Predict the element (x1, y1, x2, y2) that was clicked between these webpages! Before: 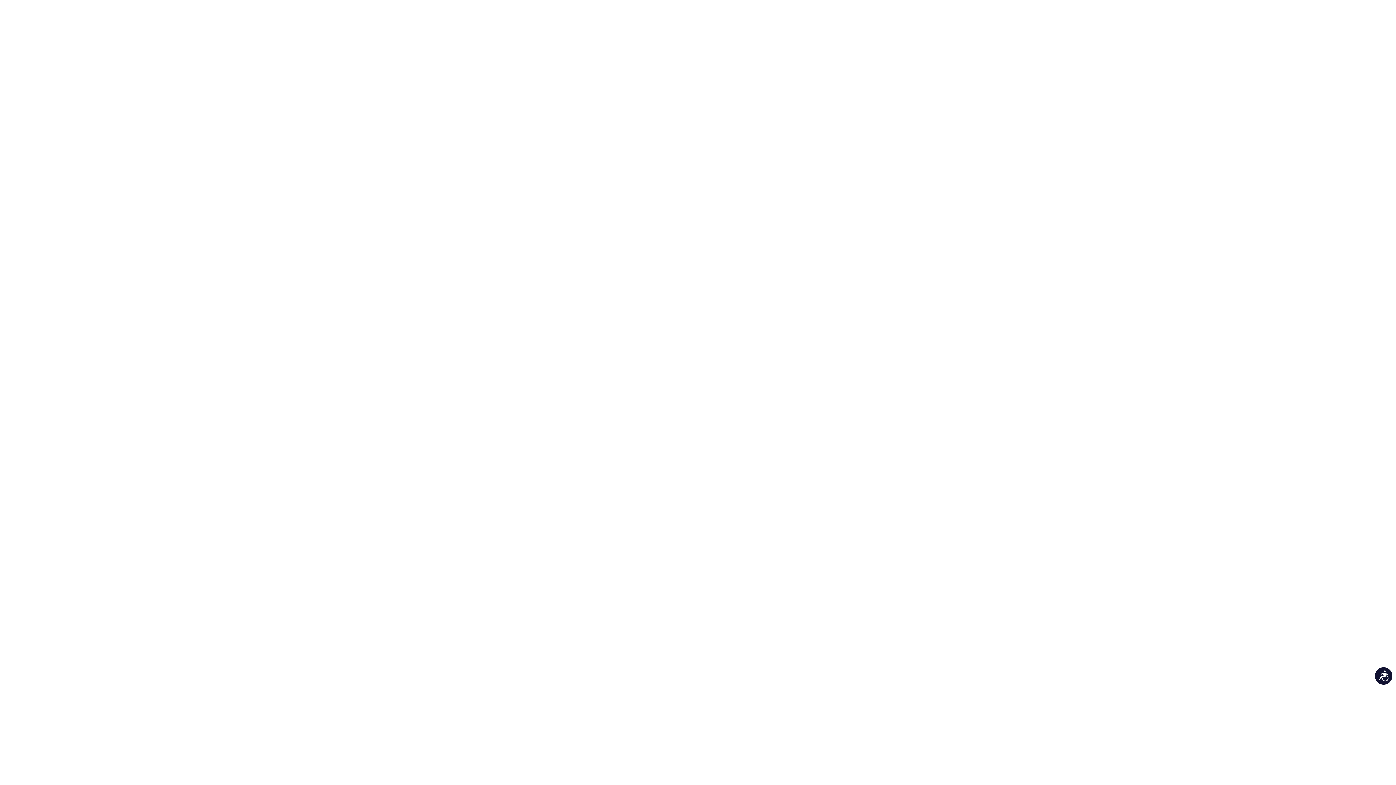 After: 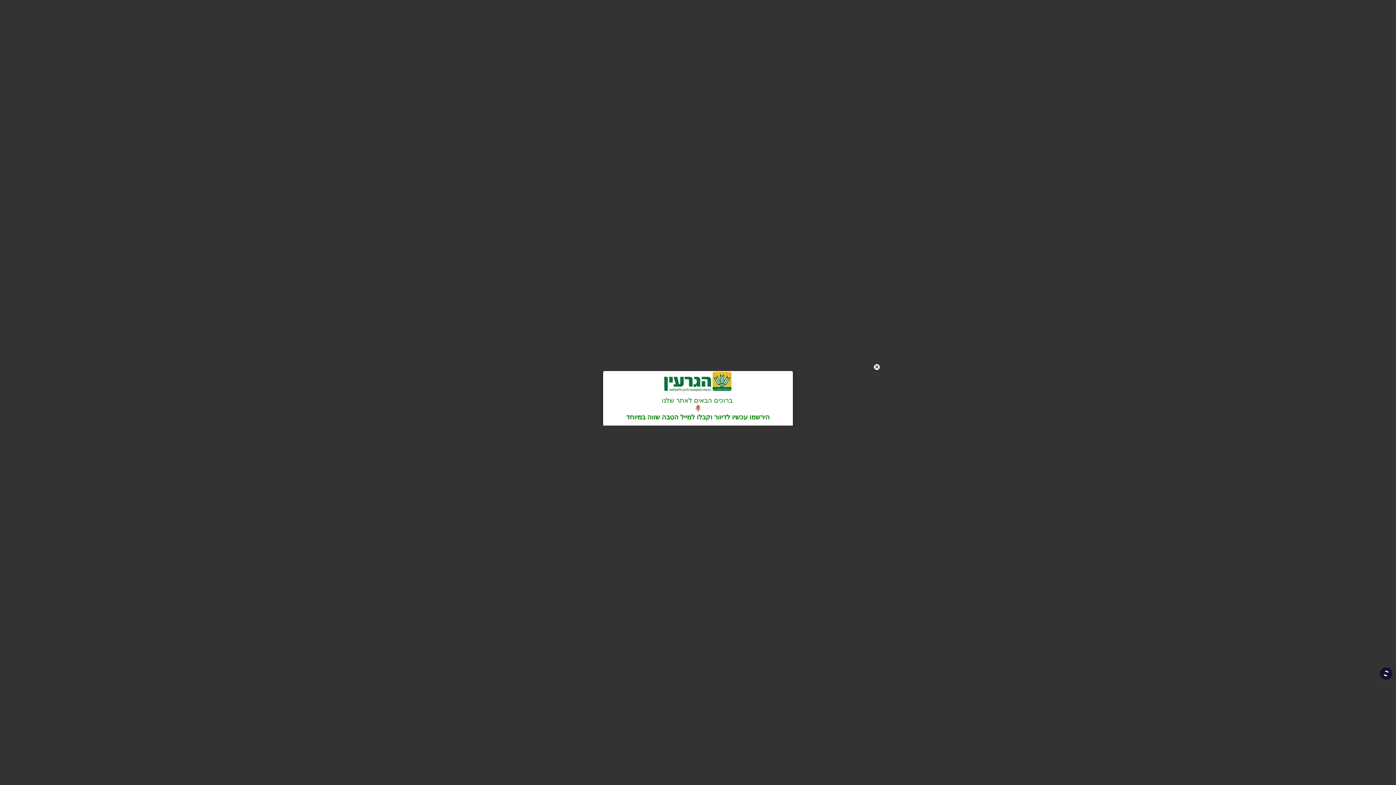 Action: bbox: (1375, 667, 1392, 685) label: נגישות